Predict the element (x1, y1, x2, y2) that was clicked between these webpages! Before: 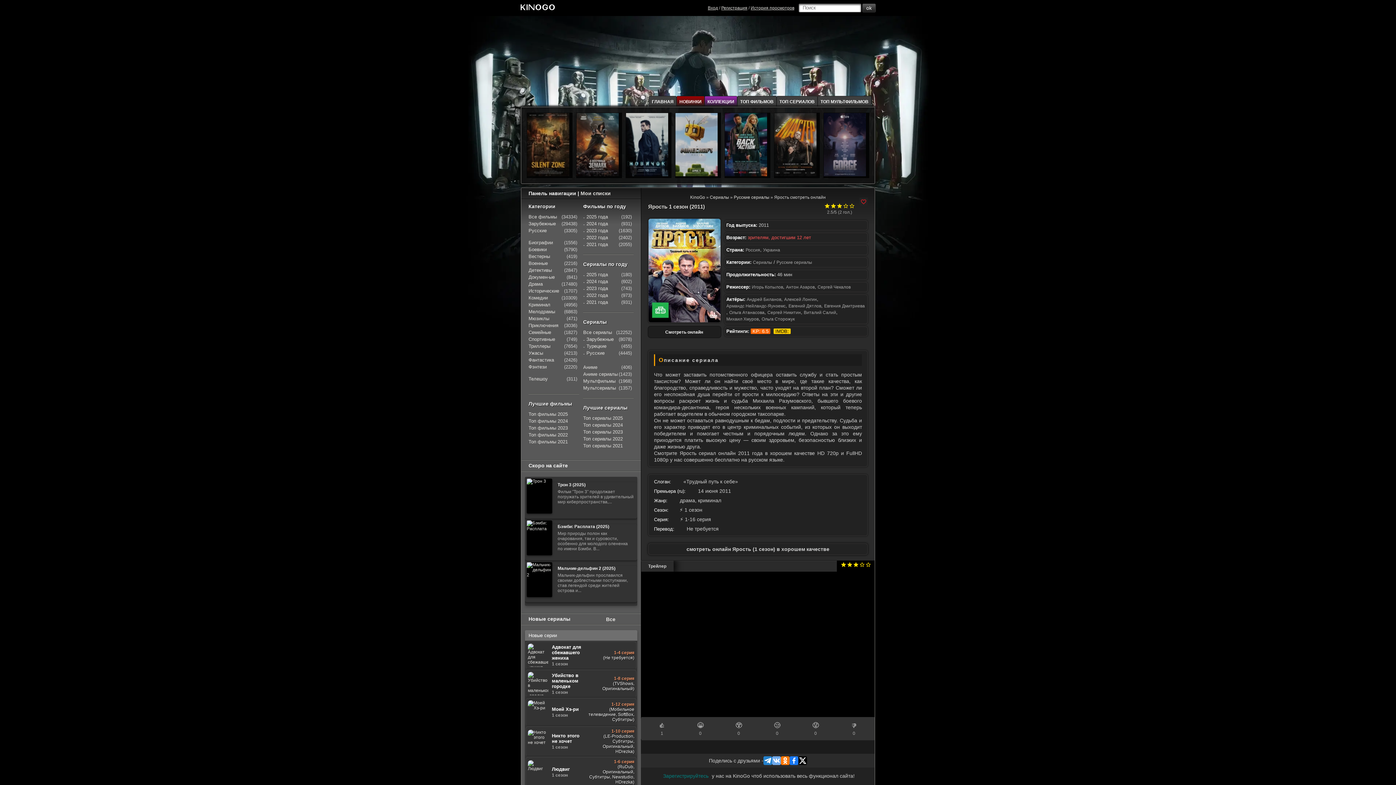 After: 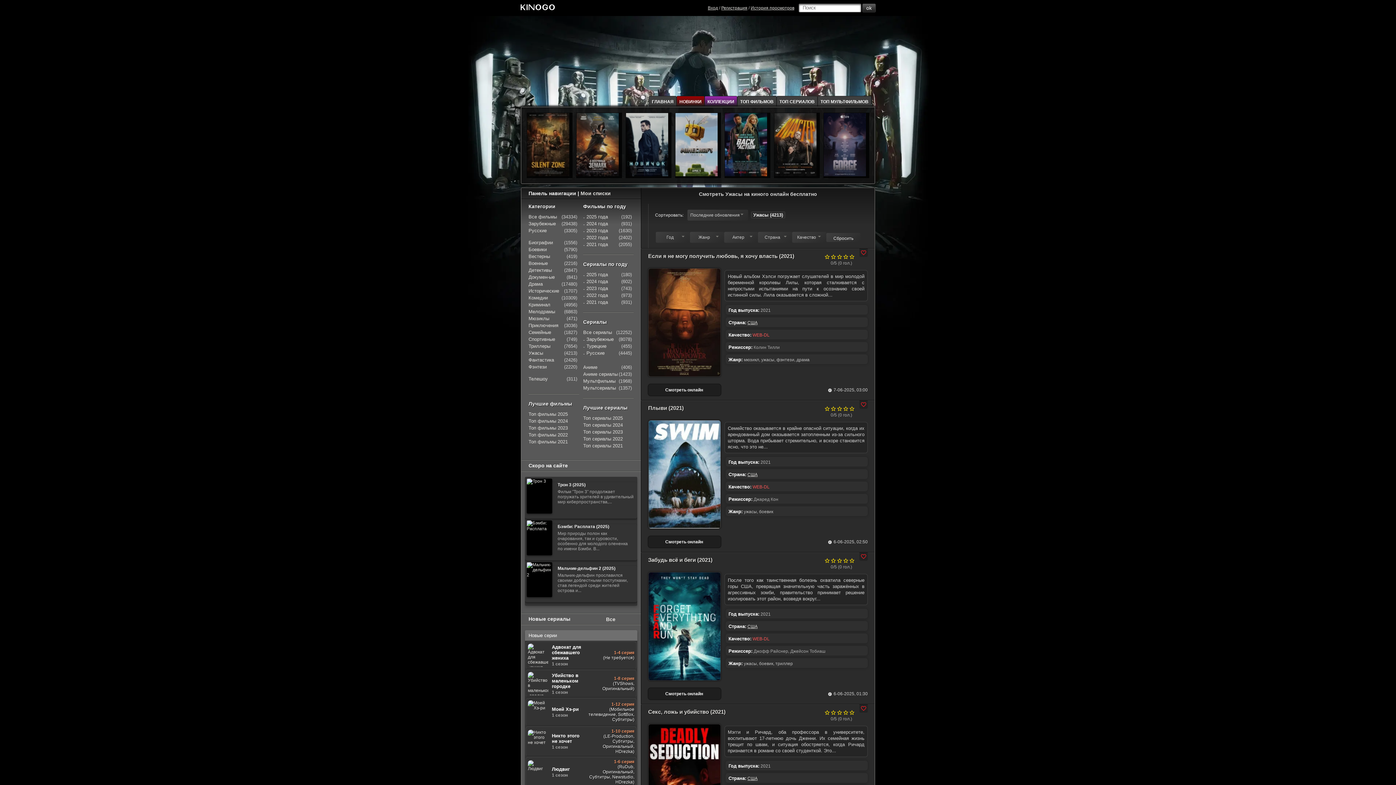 Action: label: Ужасы bbox: (528, 350, 543, 356)